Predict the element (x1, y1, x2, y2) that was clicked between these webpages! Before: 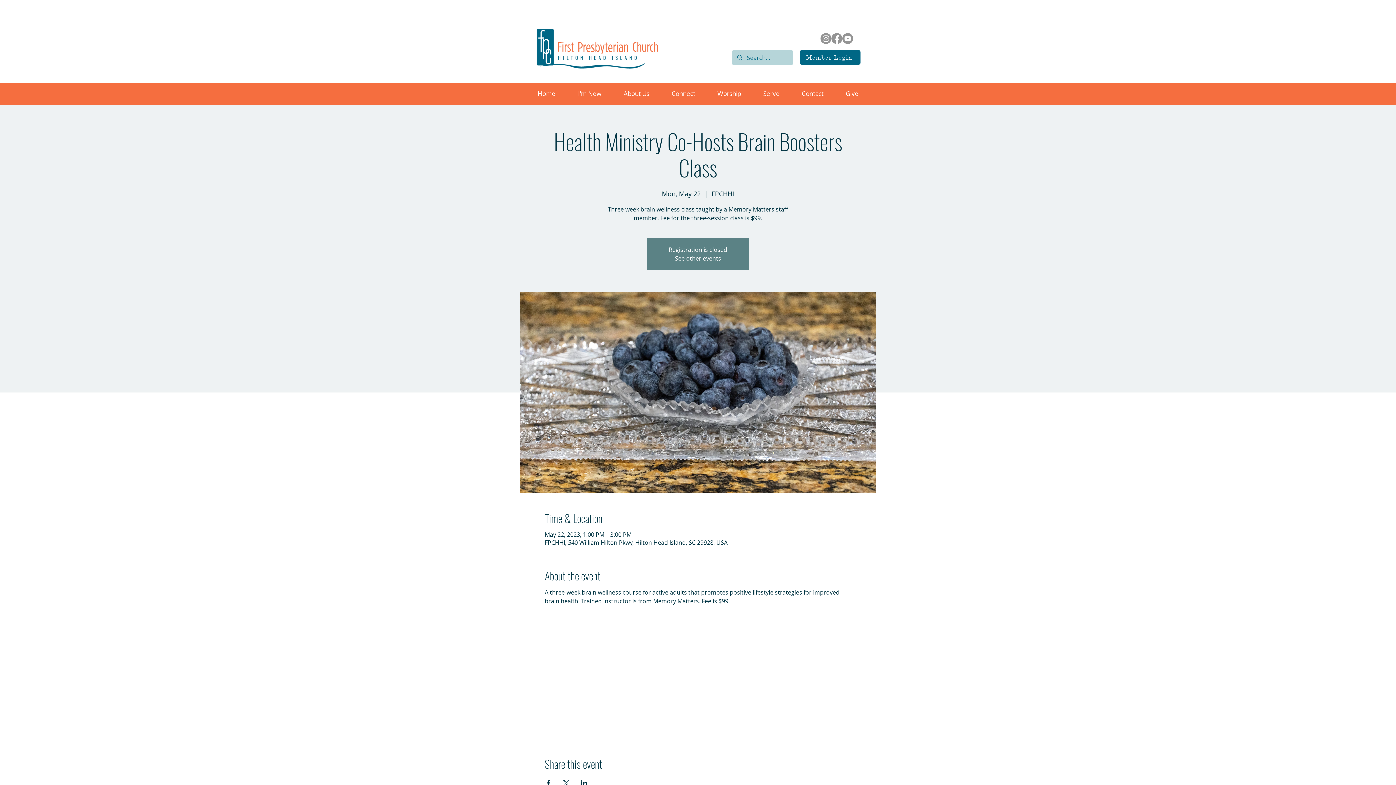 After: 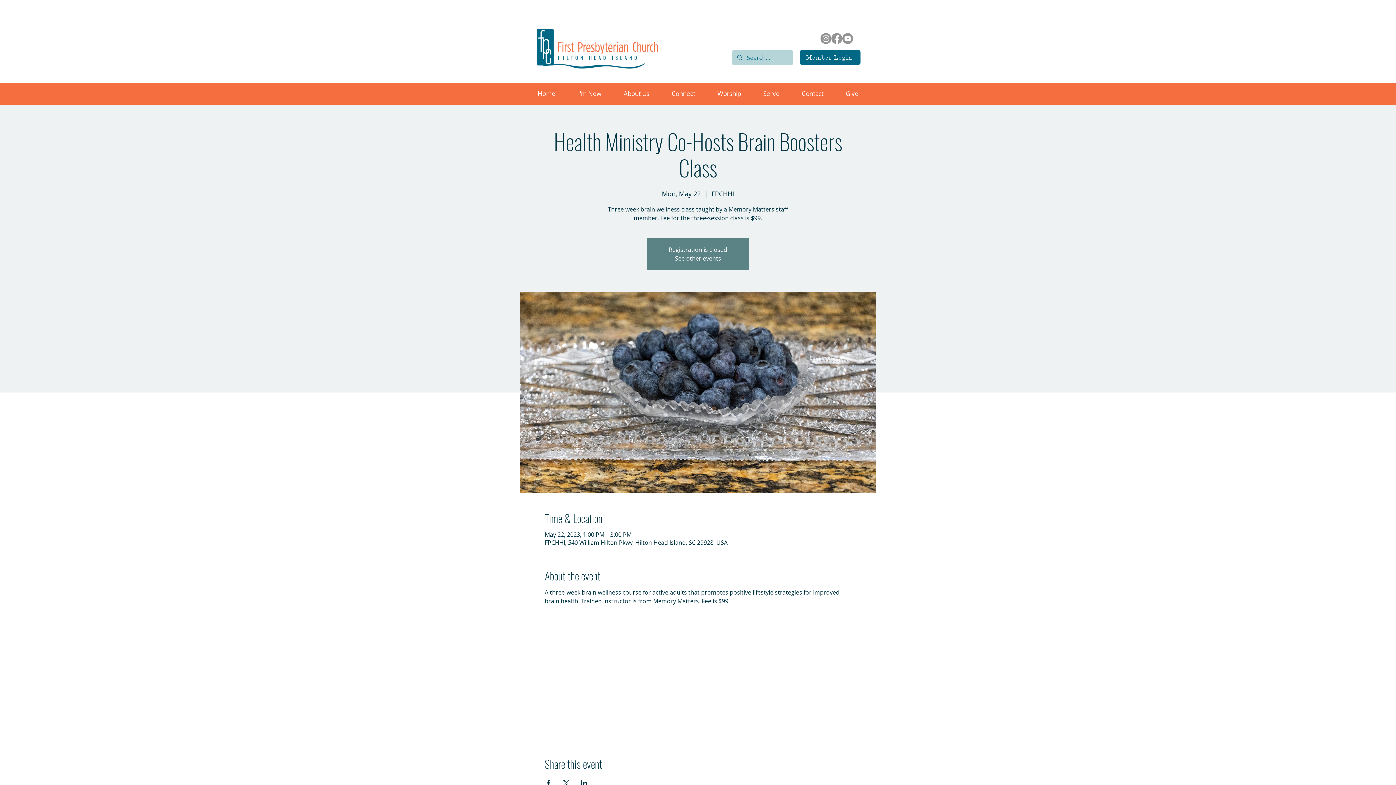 Action: label: Instagram     bbox: (820, 33, 831, 44)